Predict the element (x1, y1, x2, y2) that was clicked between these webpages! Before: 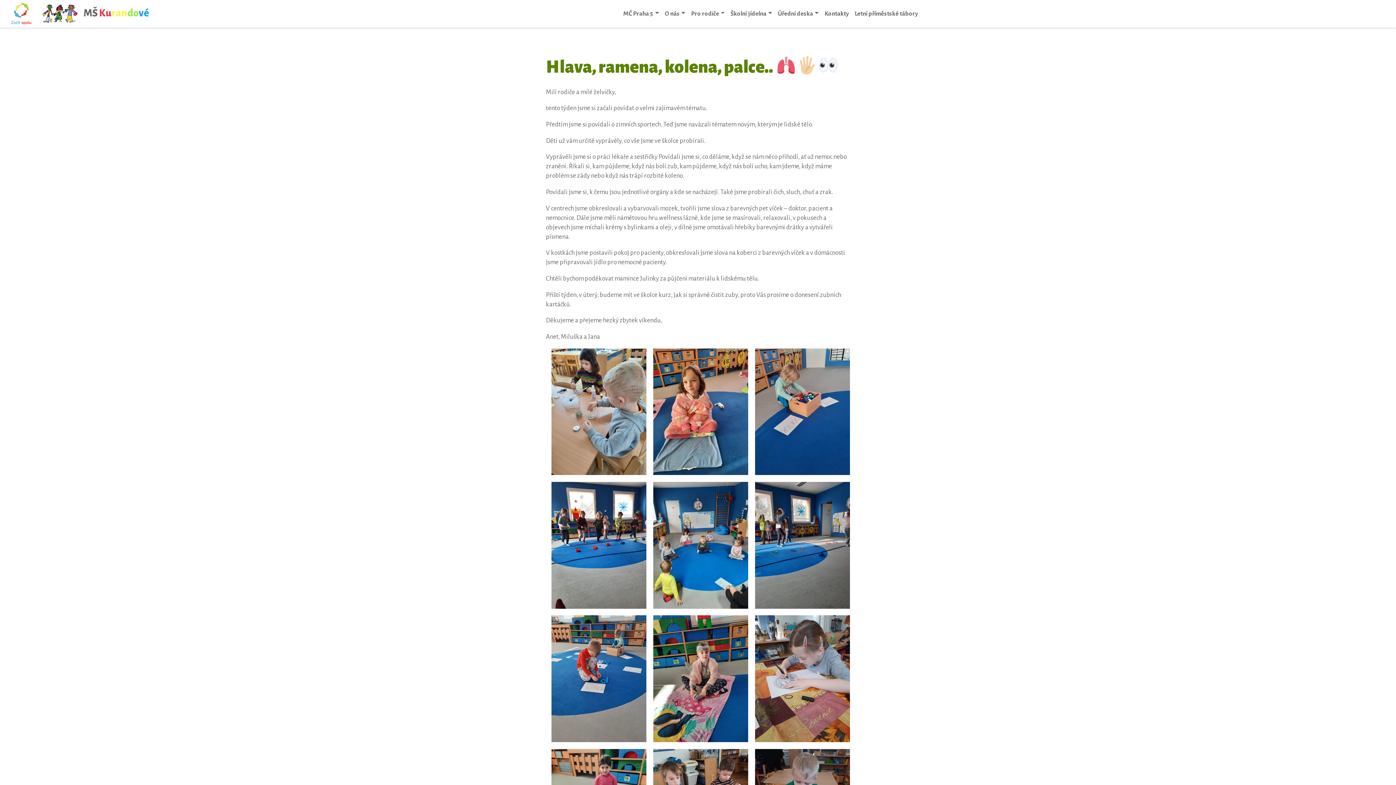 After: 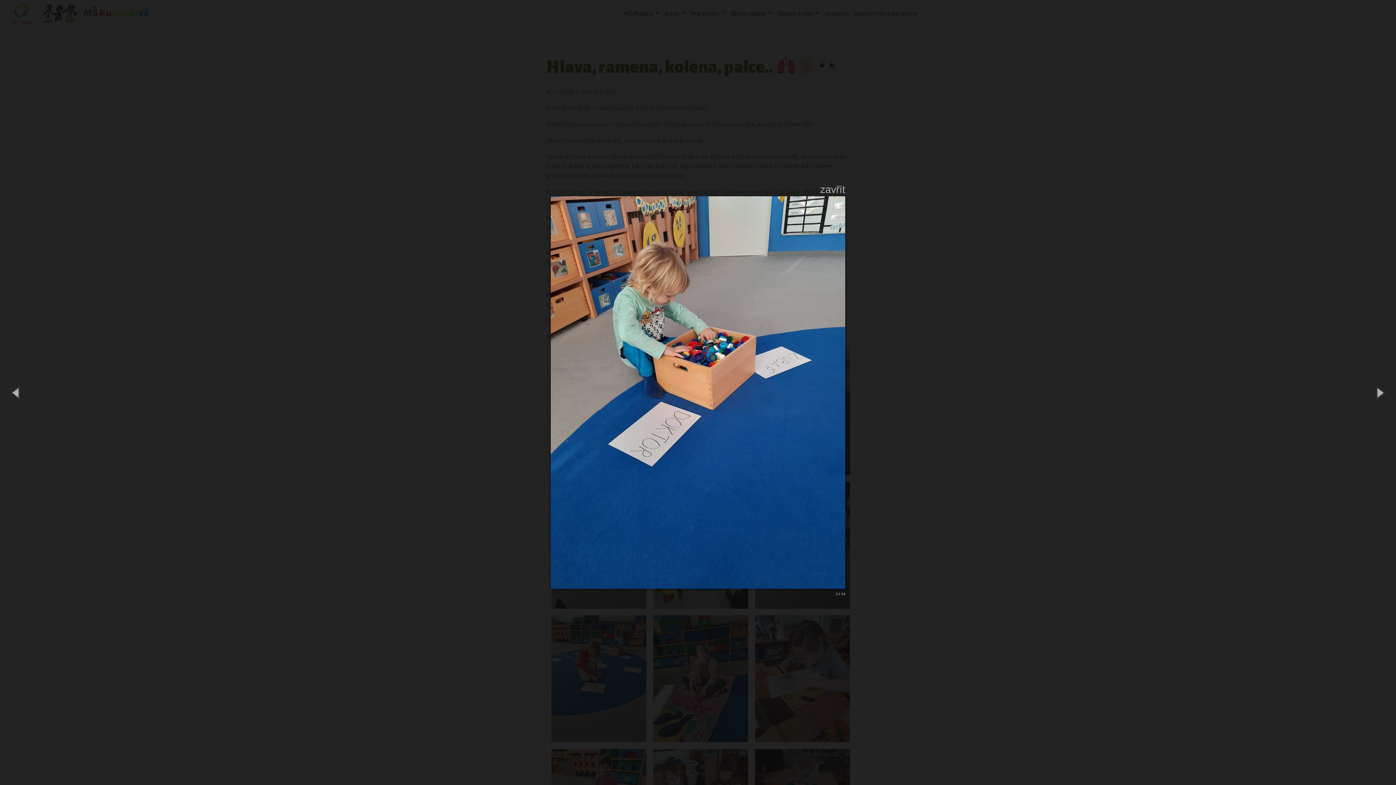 Action: bbox: (755, 348, 850, 475)